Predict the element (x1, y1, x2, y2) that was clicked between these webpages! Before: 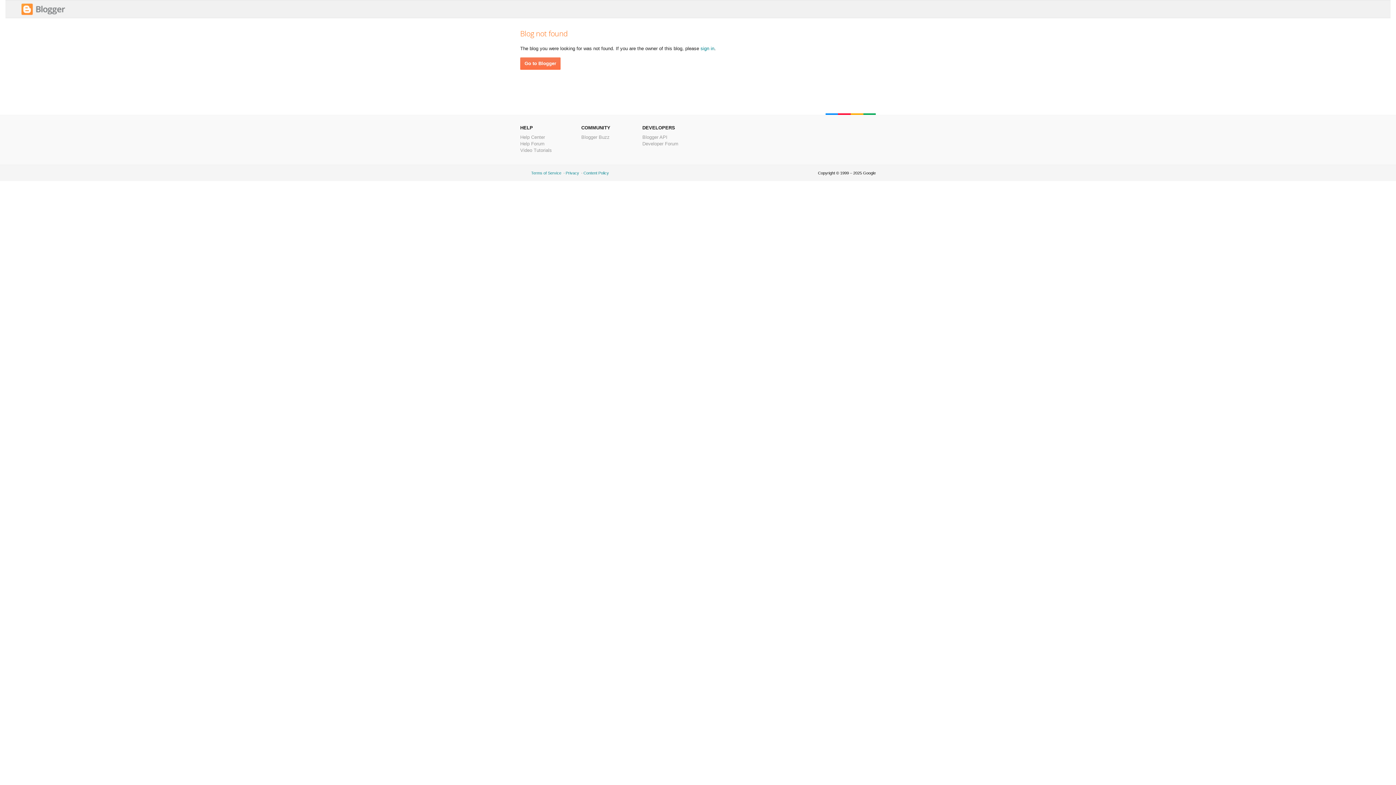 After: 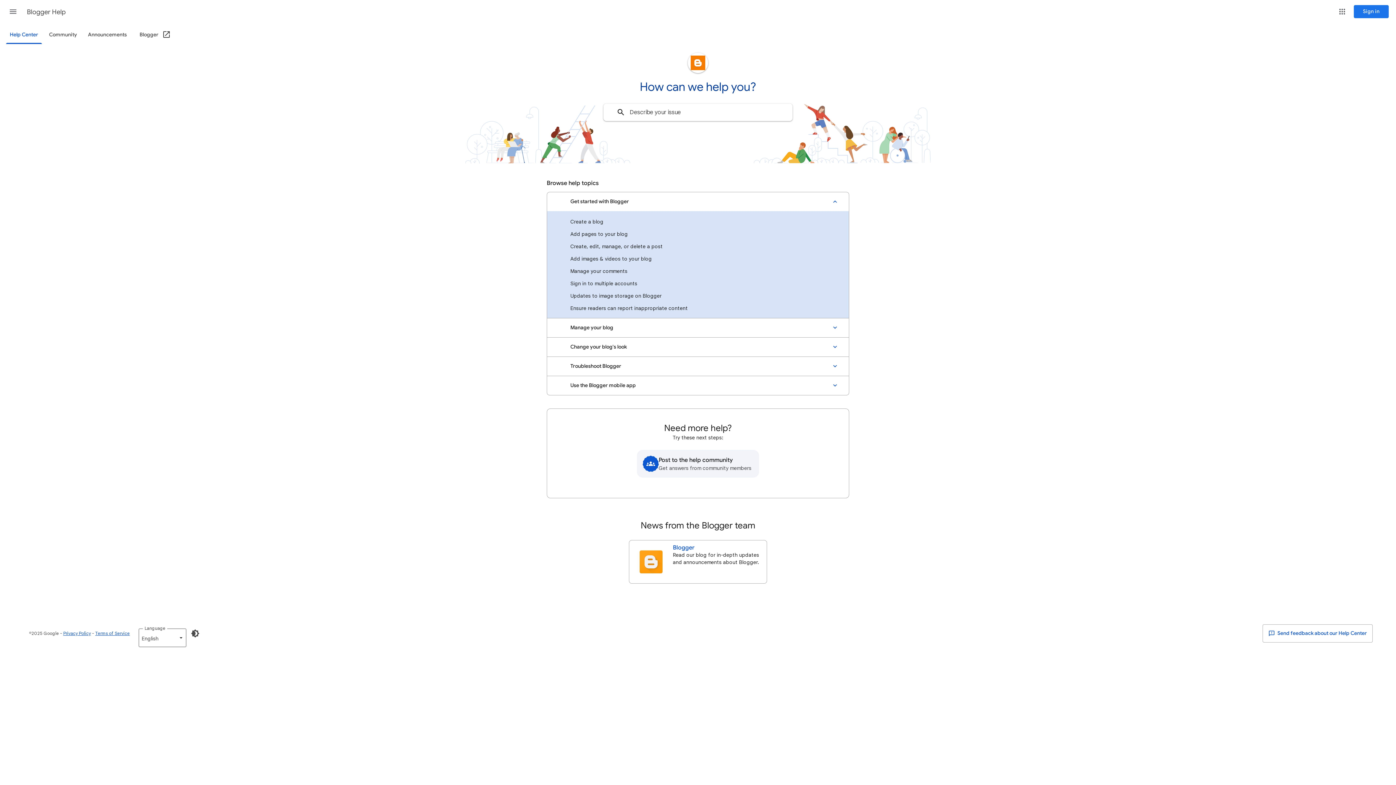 Action: bbox: (520, 134, 545, 140) label: Help Center